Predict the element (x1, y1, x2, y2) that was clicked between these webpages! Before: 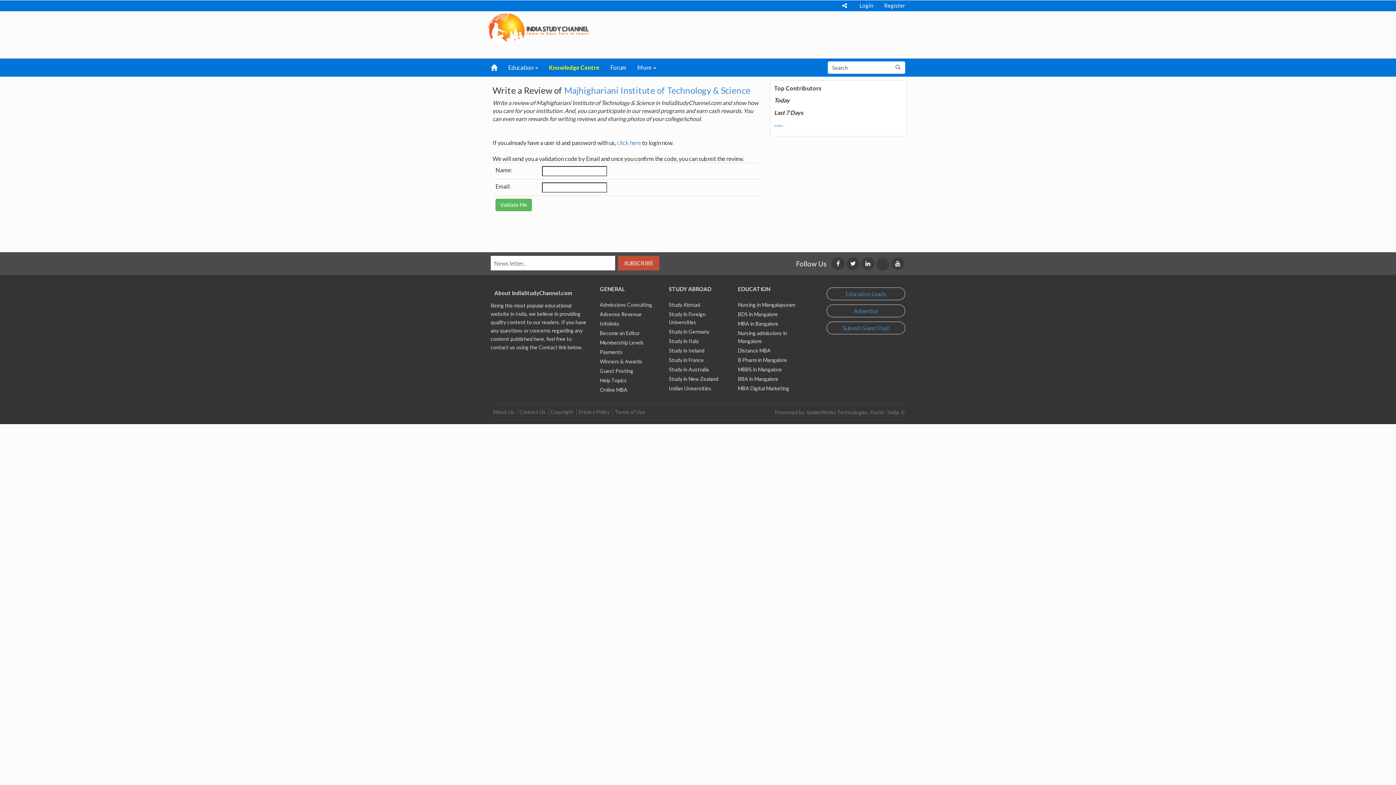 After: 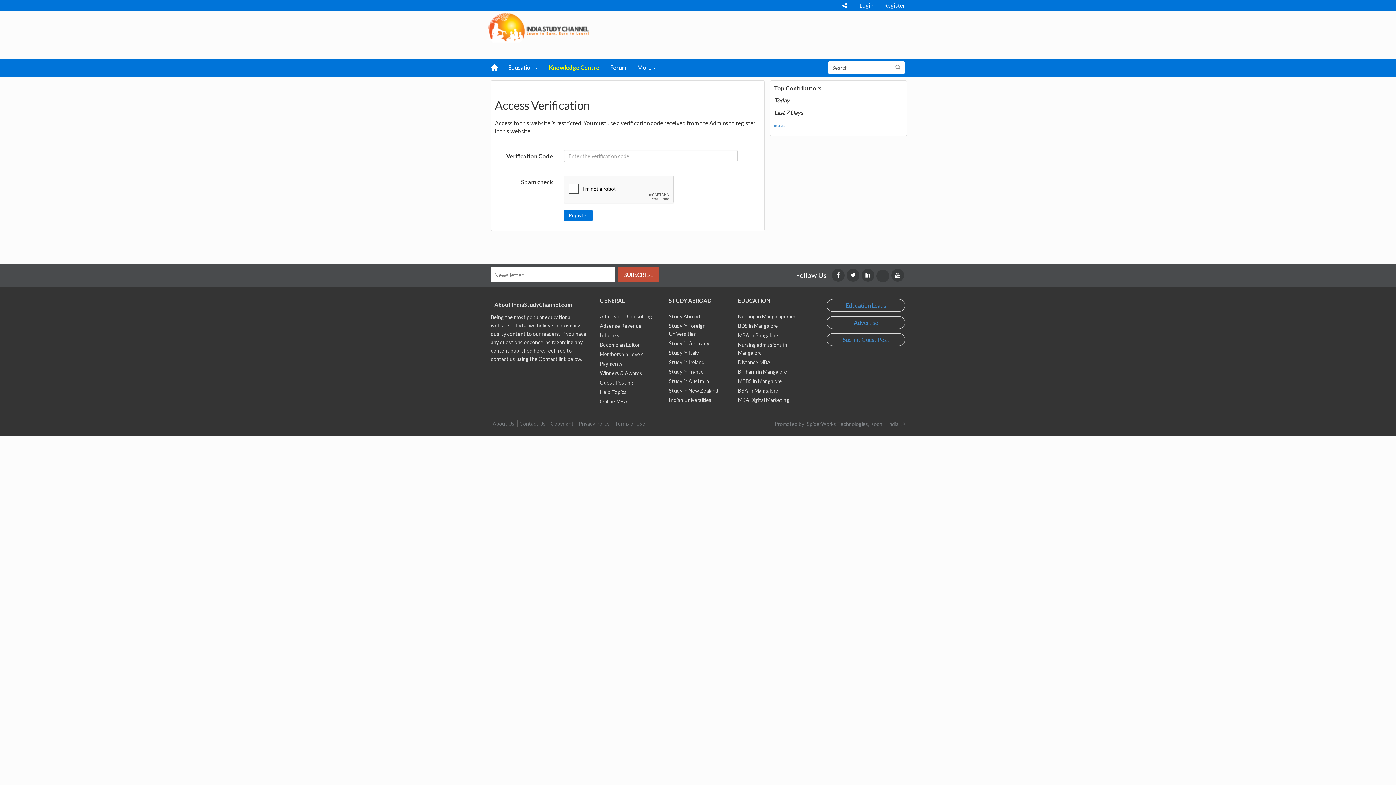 Action: label: Register bbox: (878, 0, 910, 9)